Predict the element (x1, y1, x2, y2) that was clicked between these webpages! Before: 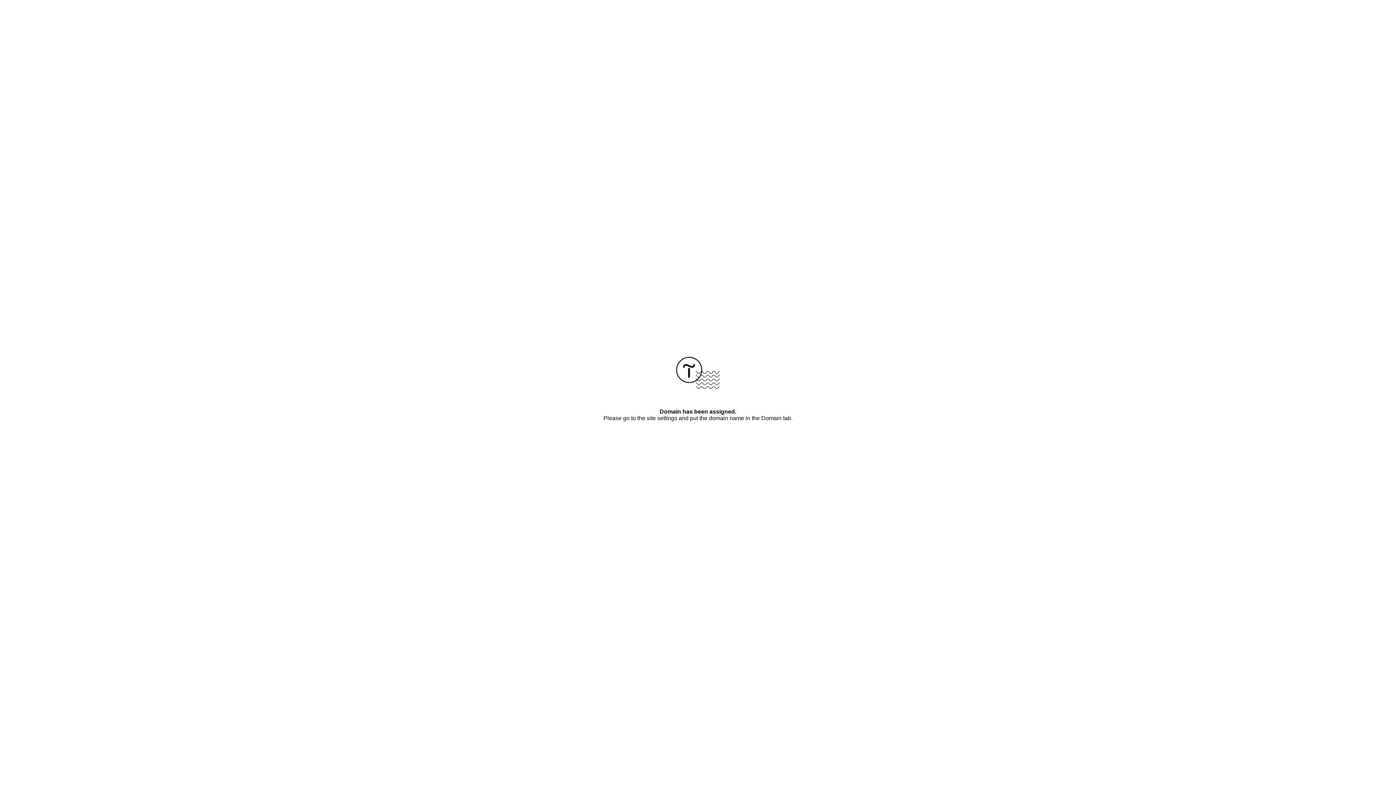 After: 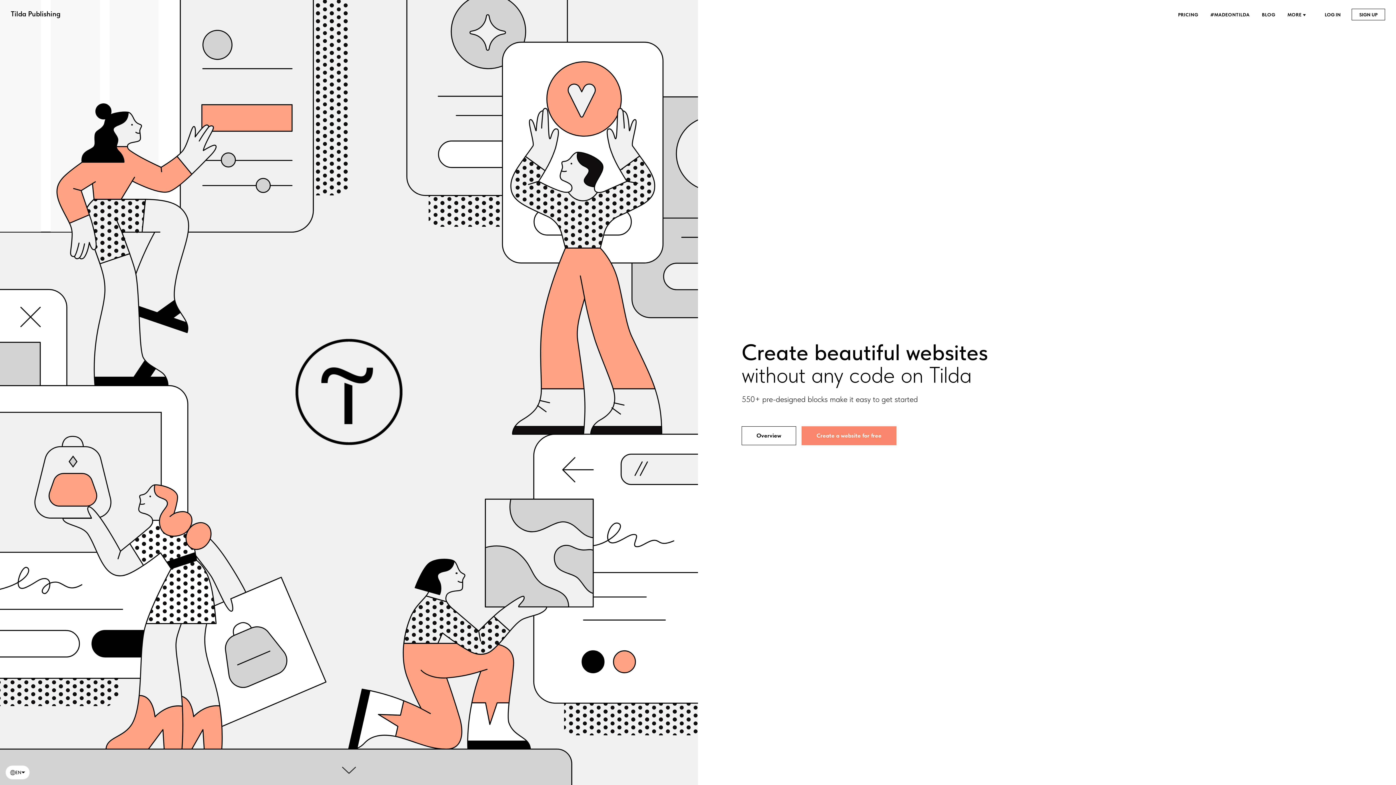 Action: bbox: (676, 384, 720, 390)